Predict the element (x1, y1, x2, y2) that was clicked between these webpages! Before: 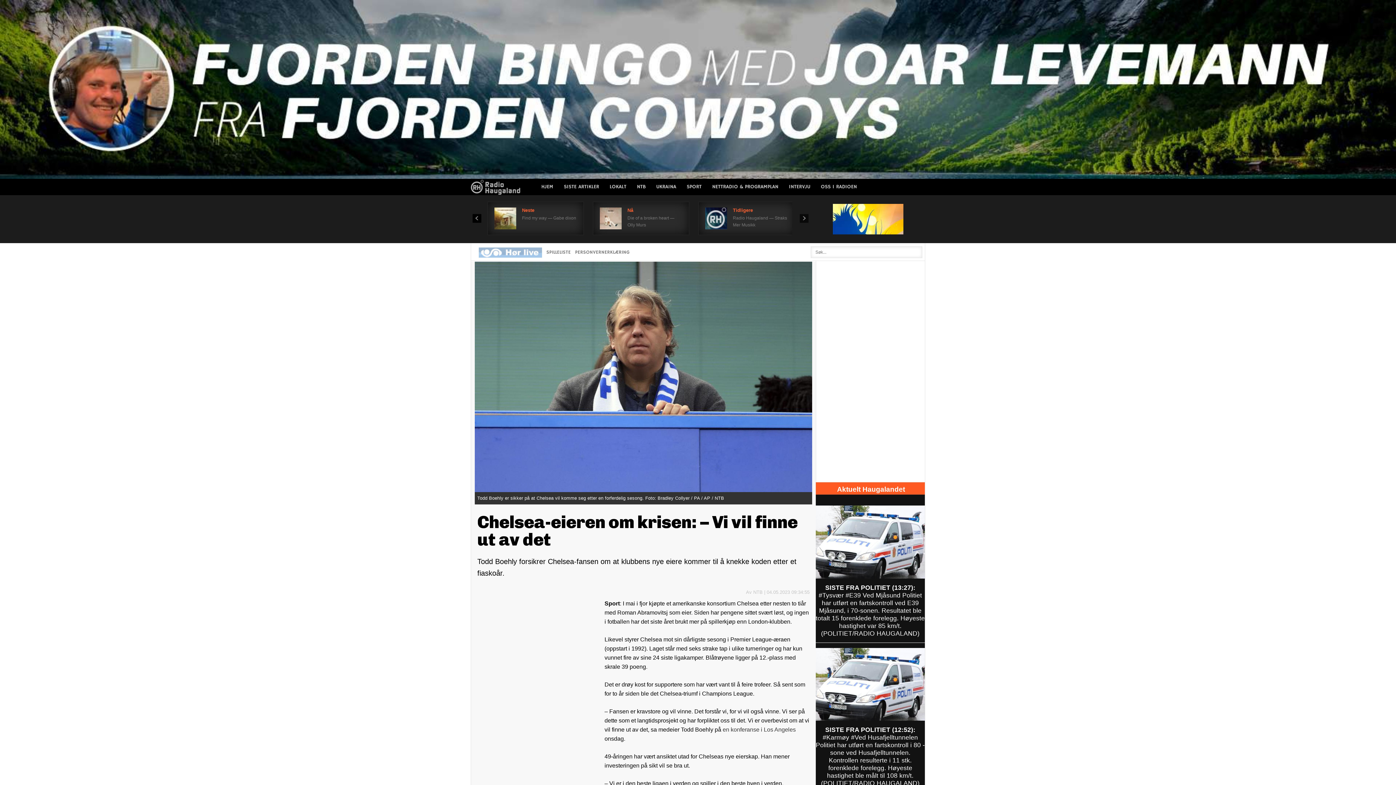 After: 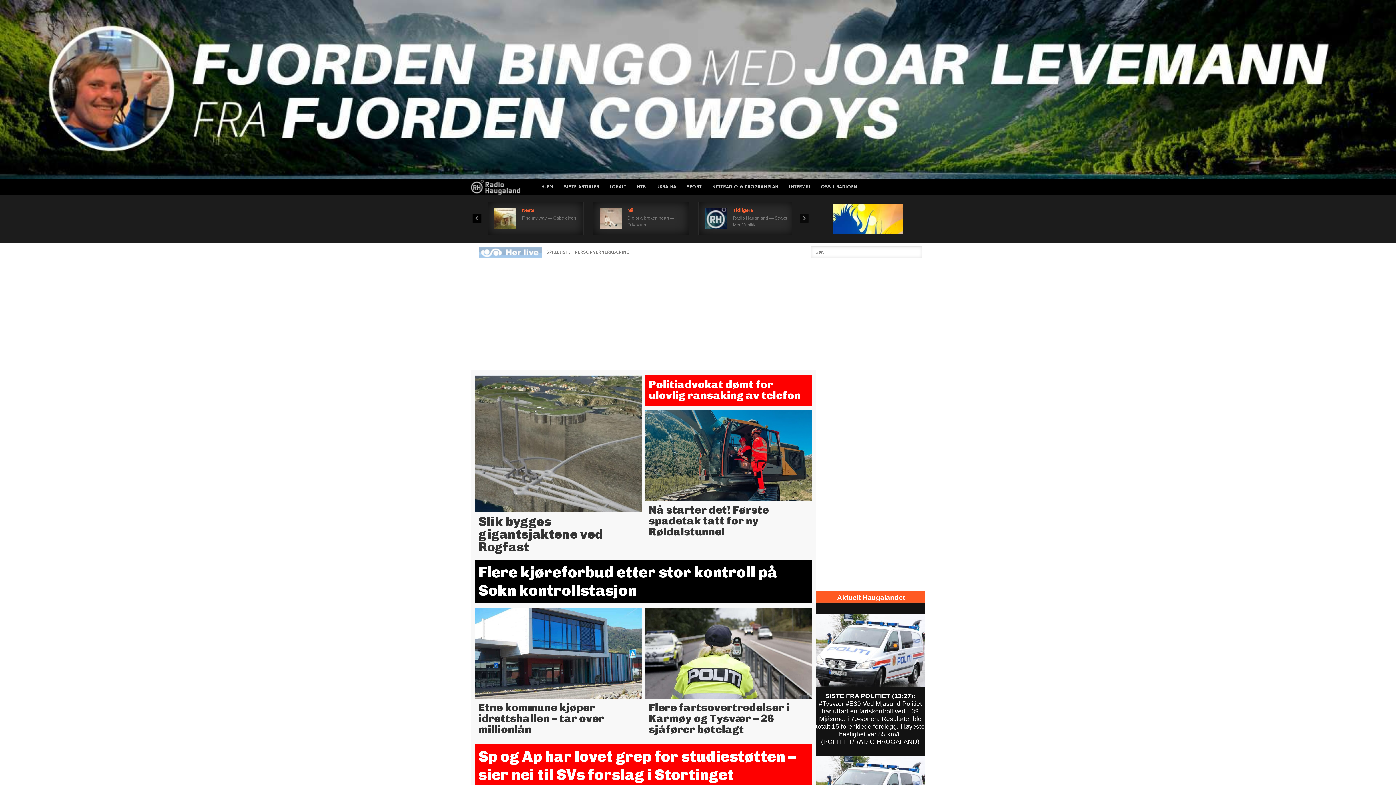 Action: bbox: (604, 178, 632, 195) label: LOKALT